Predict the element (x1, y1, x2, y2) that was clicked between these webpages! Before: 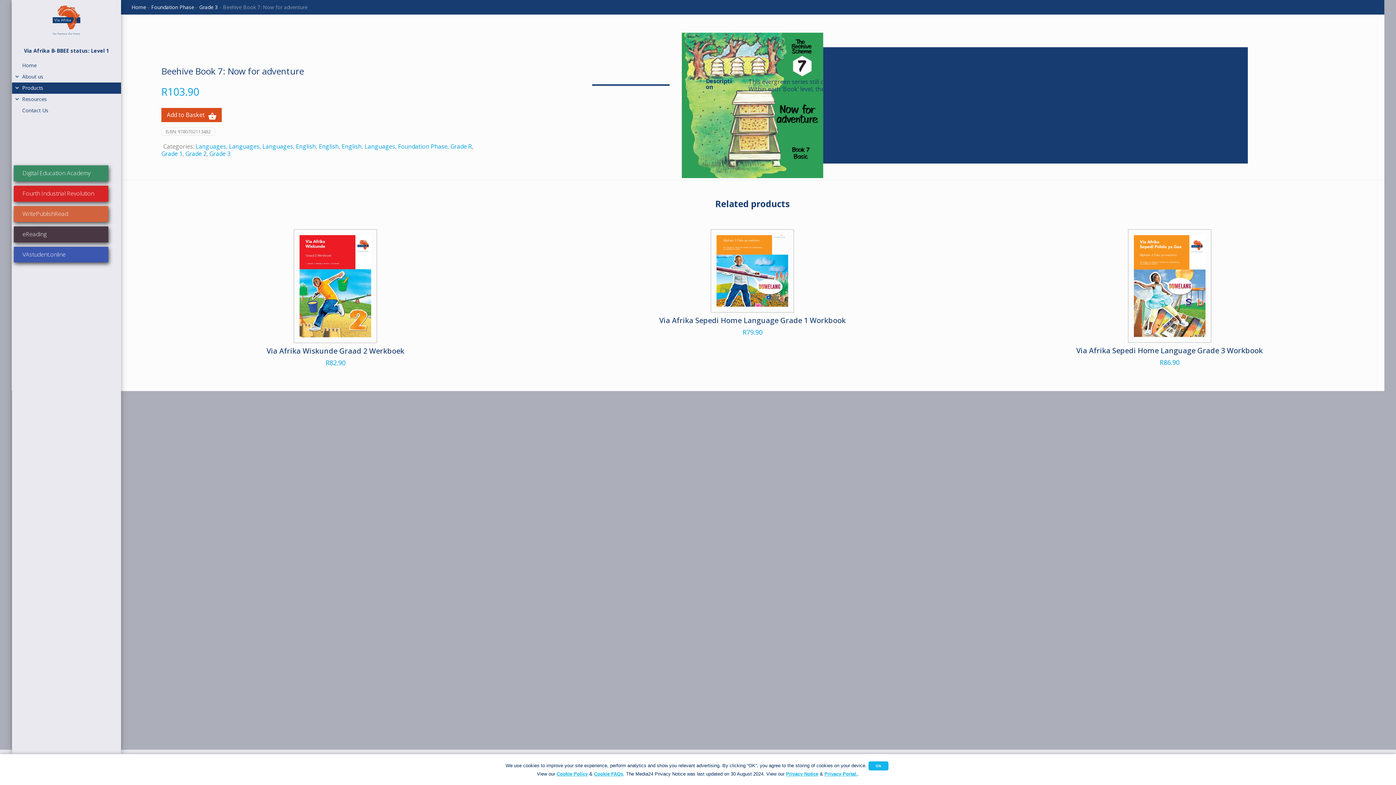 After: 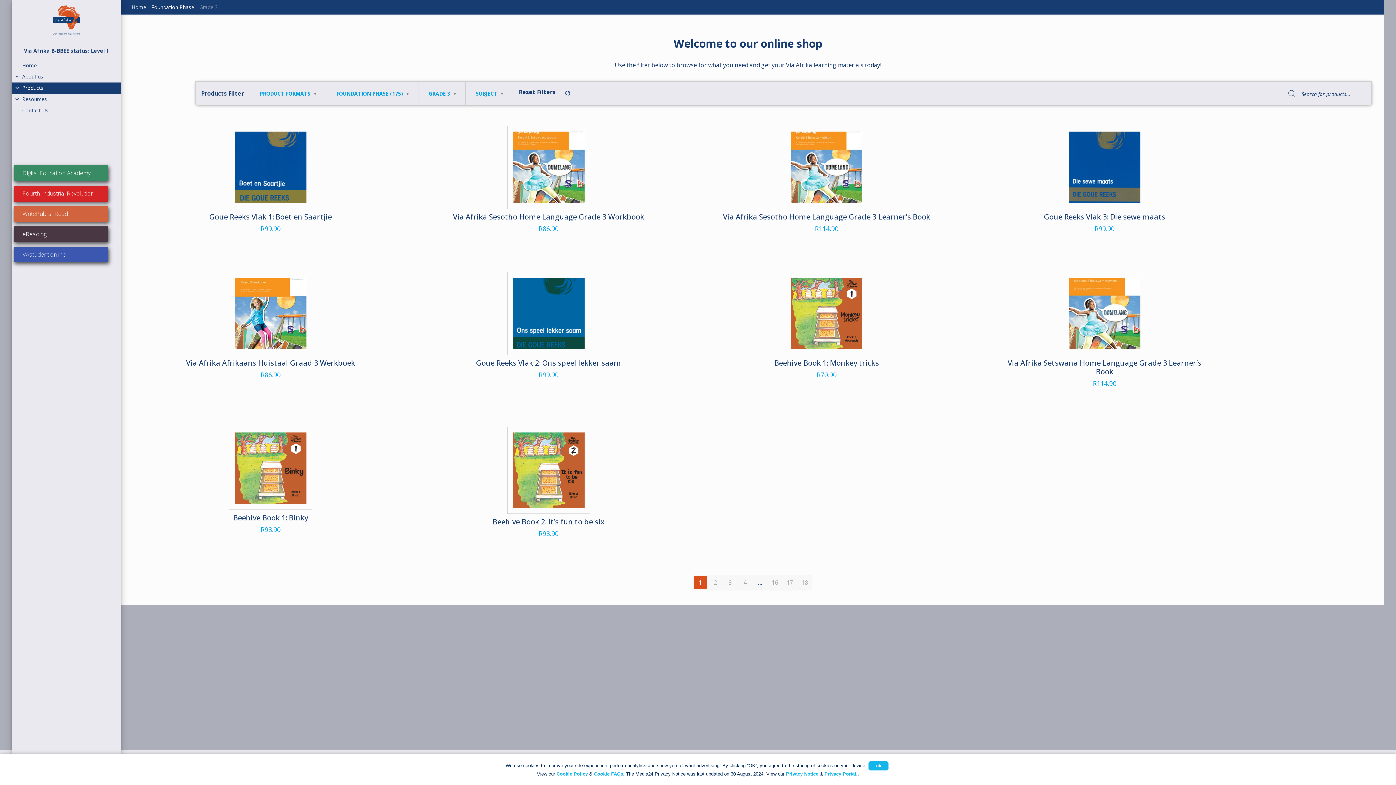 Action: label: Grade 3 bbox: (209, 149, 230, 157)